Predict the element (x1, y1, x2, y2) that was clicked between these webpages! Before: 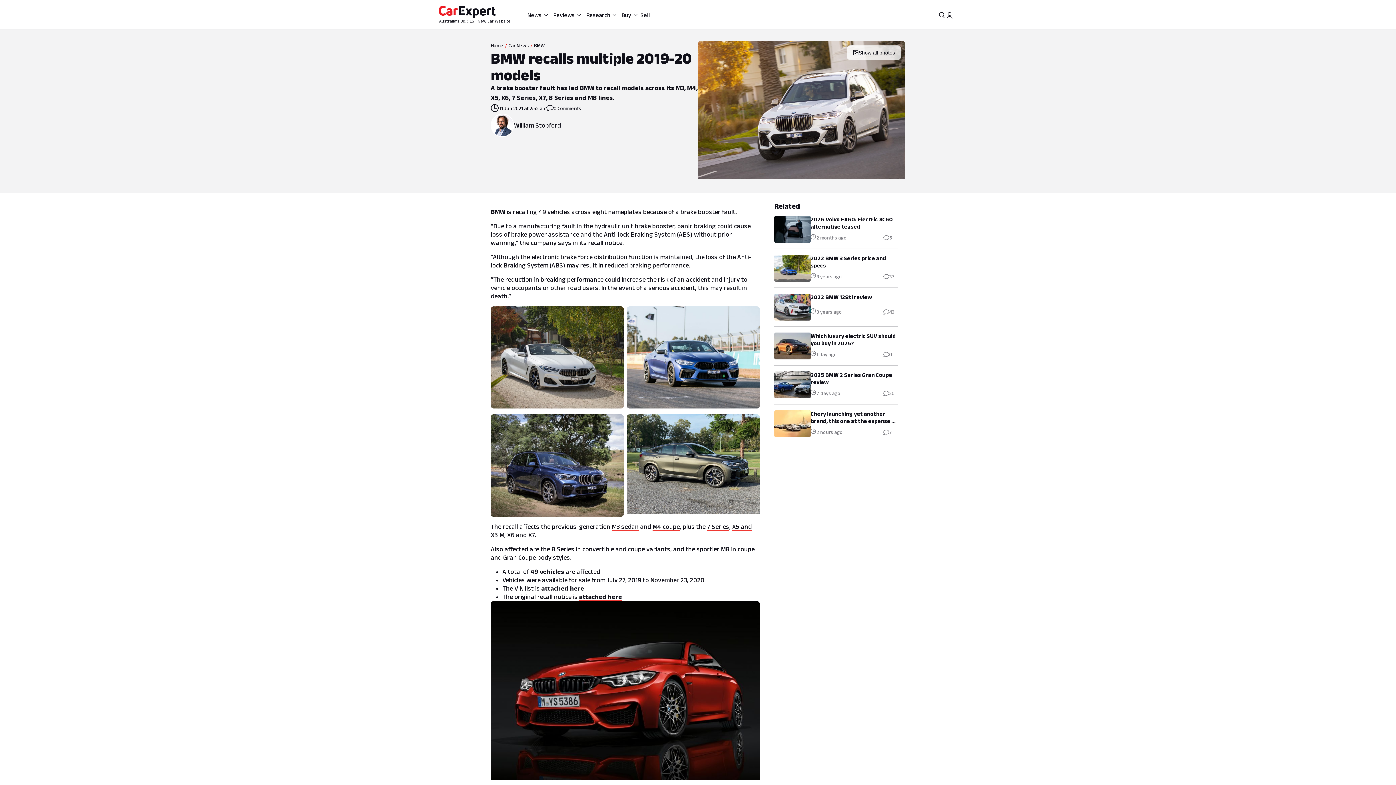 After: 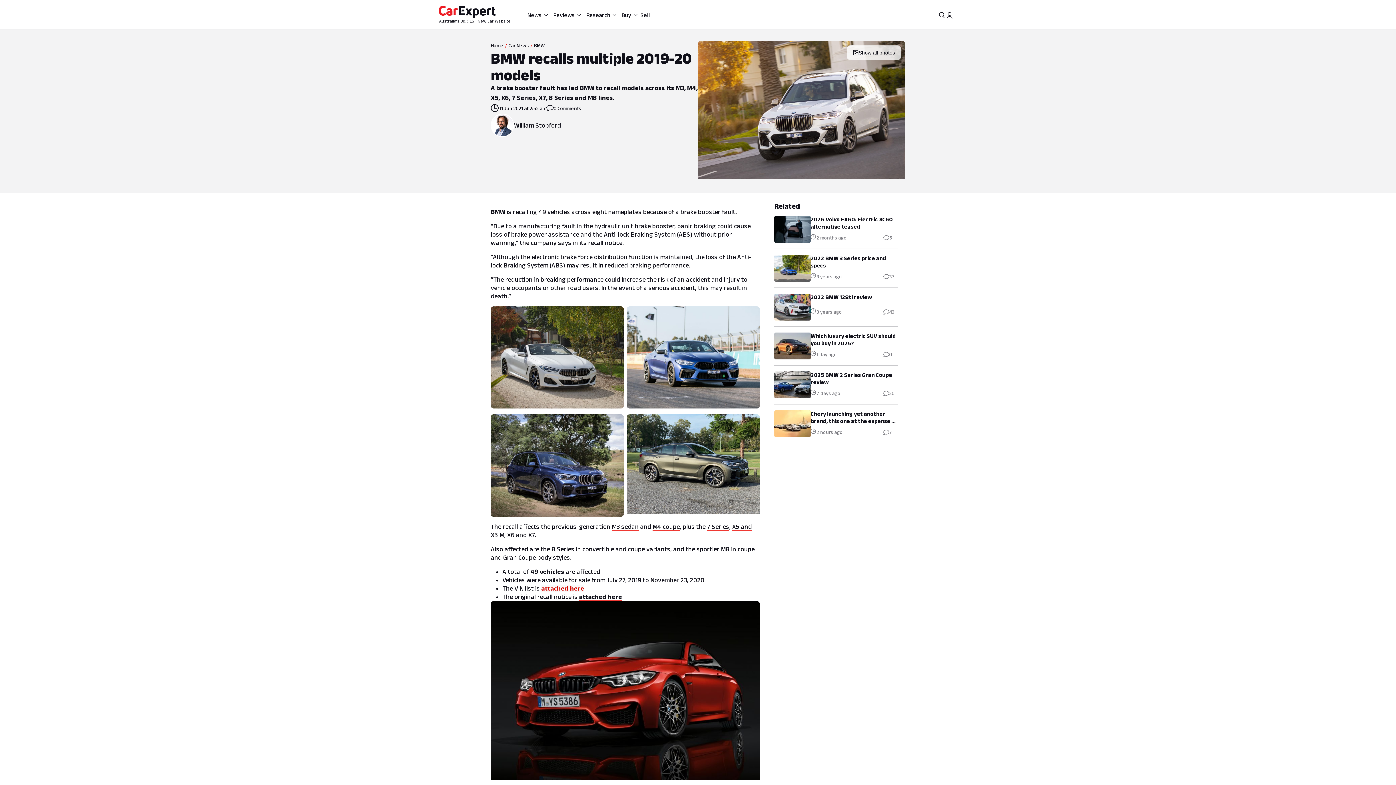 Action: bbox: (541, 584, 584, 592) label: attached here